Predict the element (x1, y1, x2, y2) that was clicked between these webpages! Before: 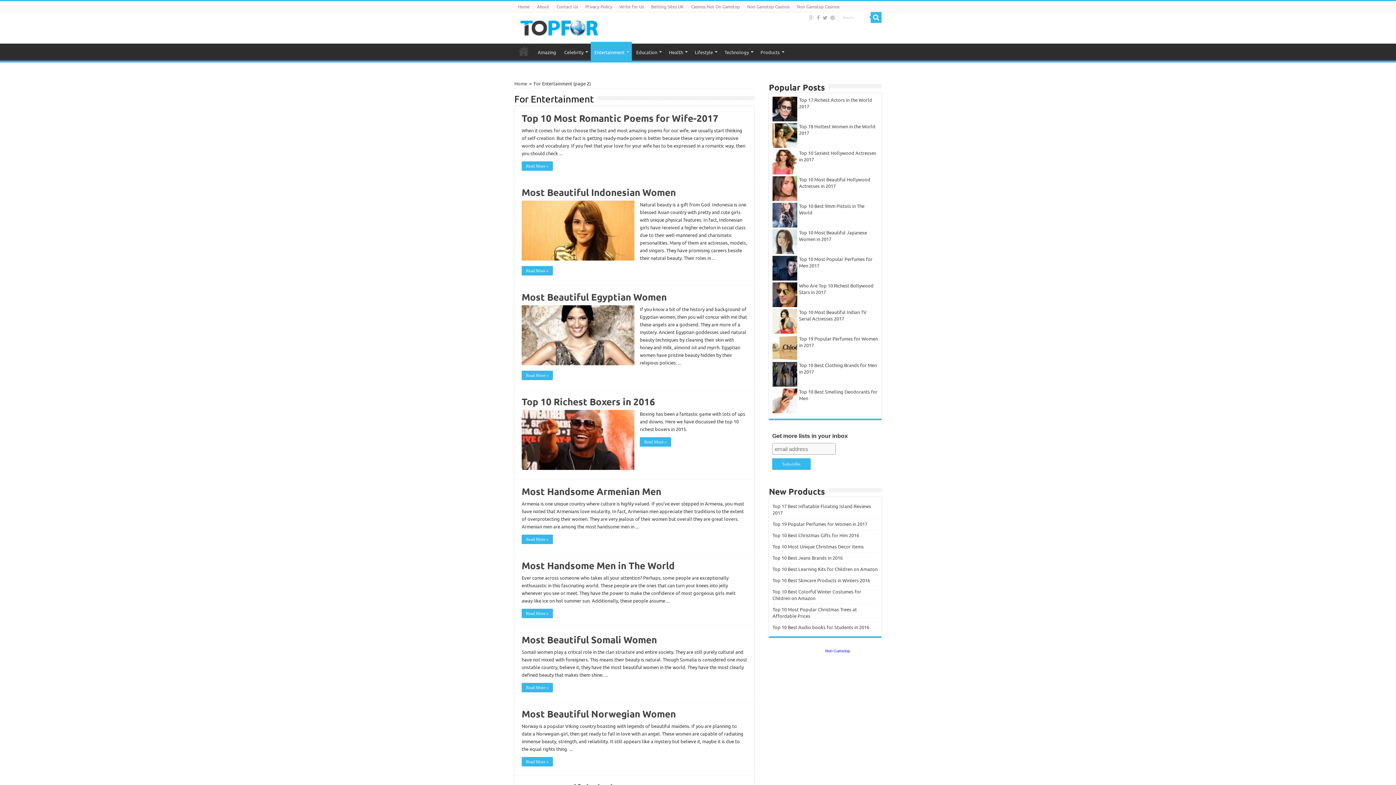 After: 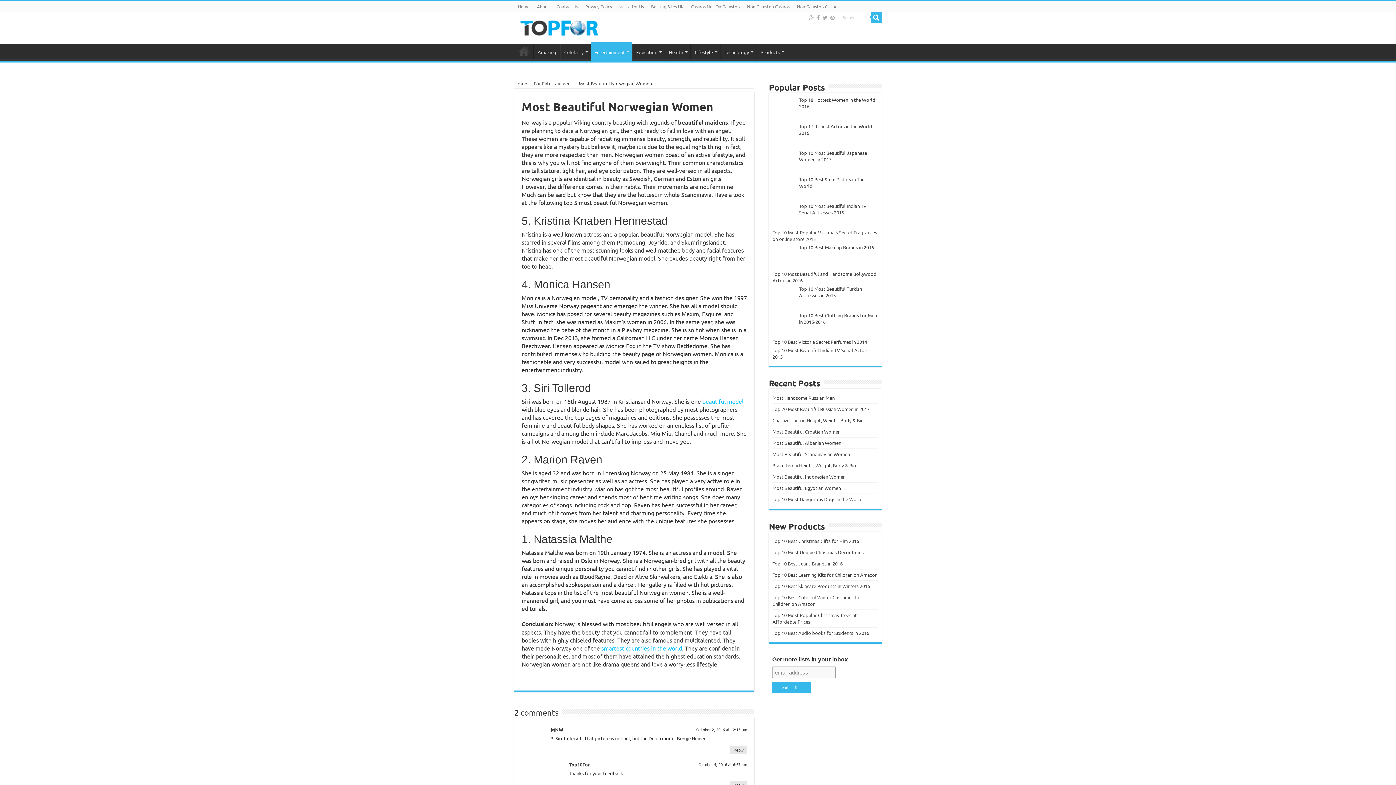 Action: label: Most Beautiful Norwegian Women bbox: (521, 708, 676, 720)